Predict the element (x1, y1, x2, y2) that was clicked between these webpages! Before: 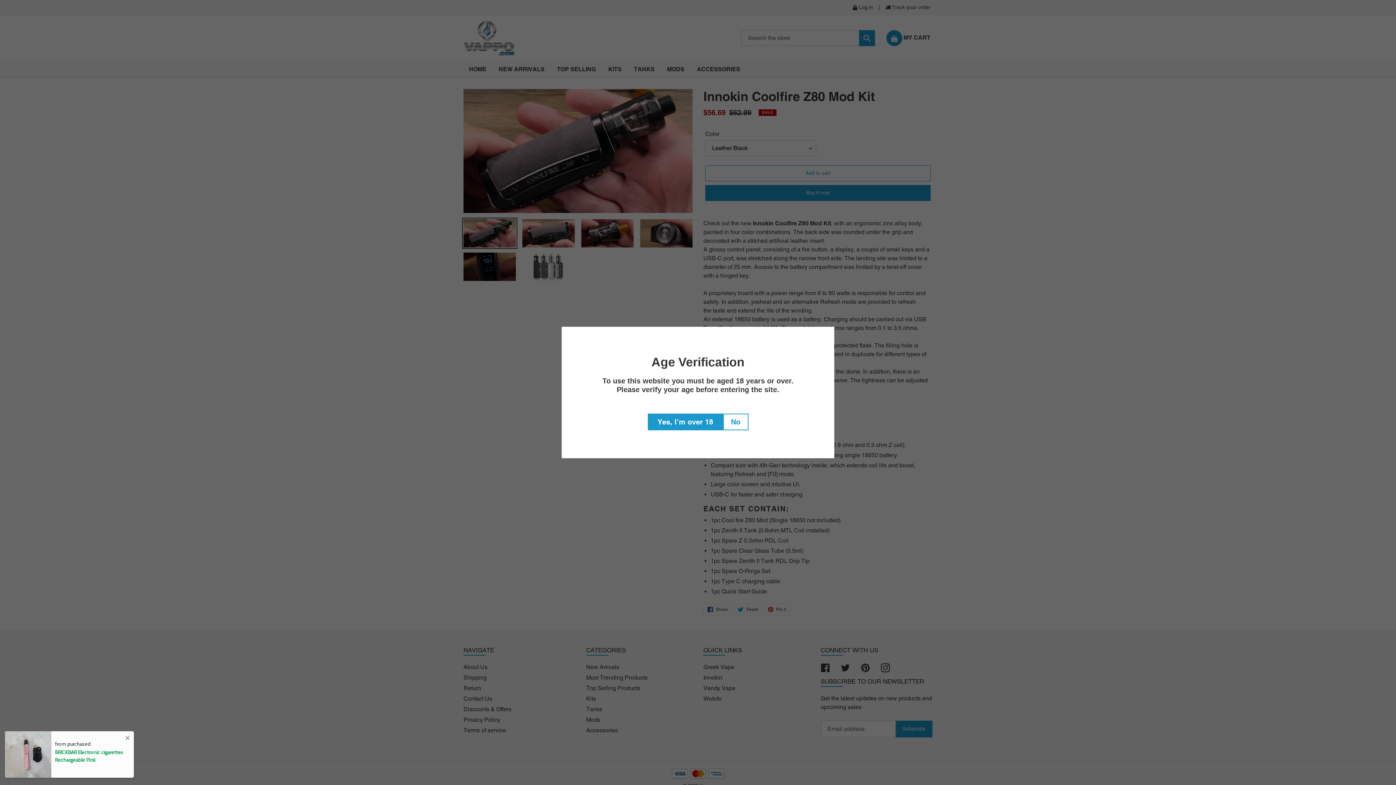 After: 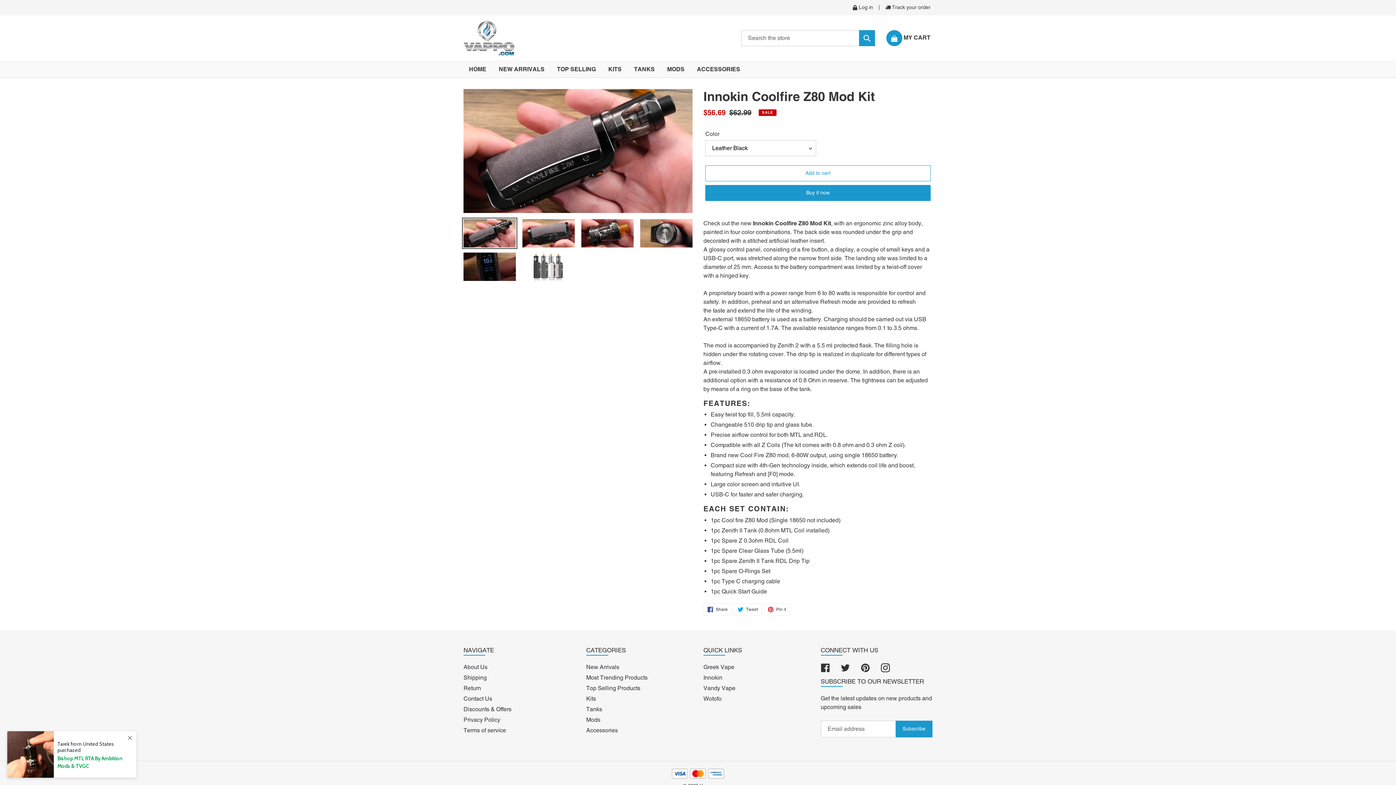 Action: label: Yes, I’m over 18 bbox: (647, 413, 723, 430)